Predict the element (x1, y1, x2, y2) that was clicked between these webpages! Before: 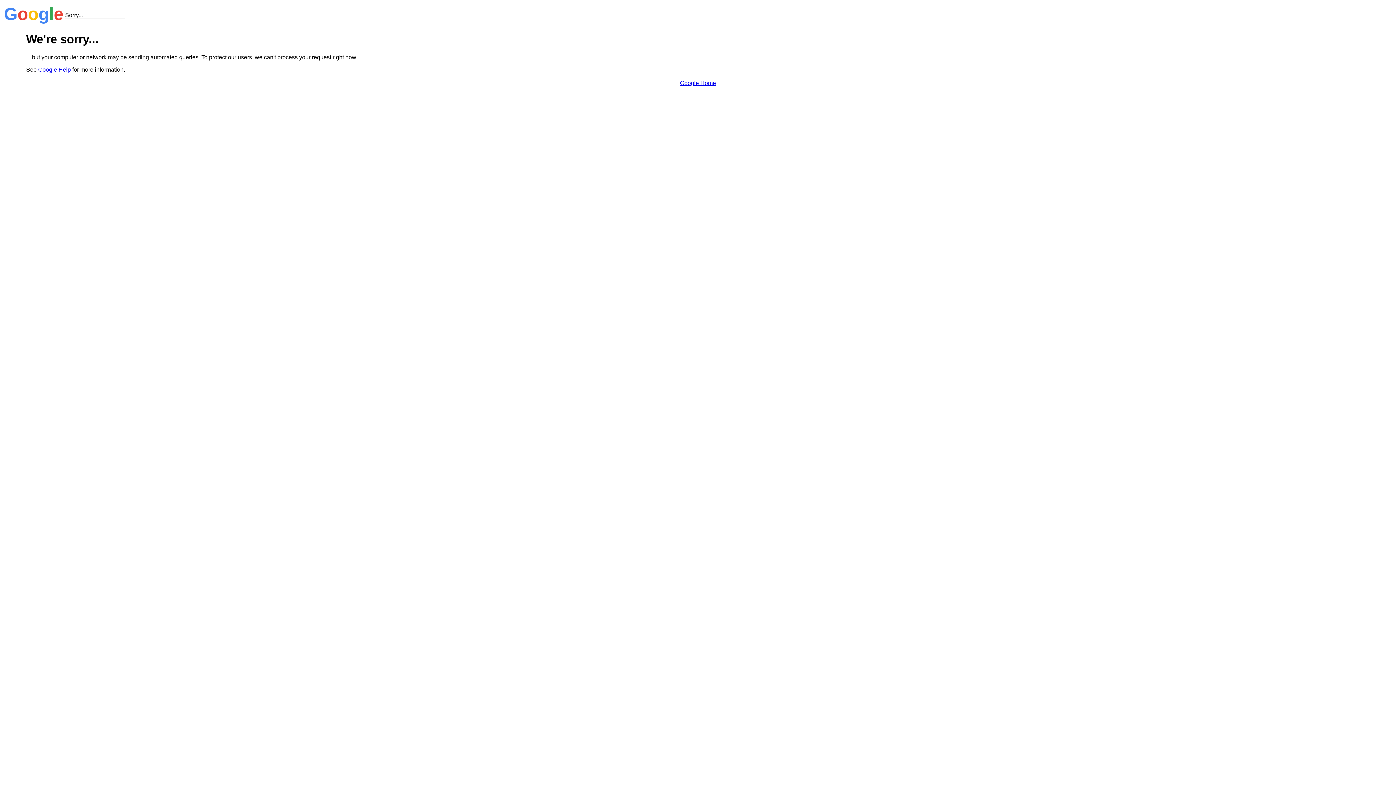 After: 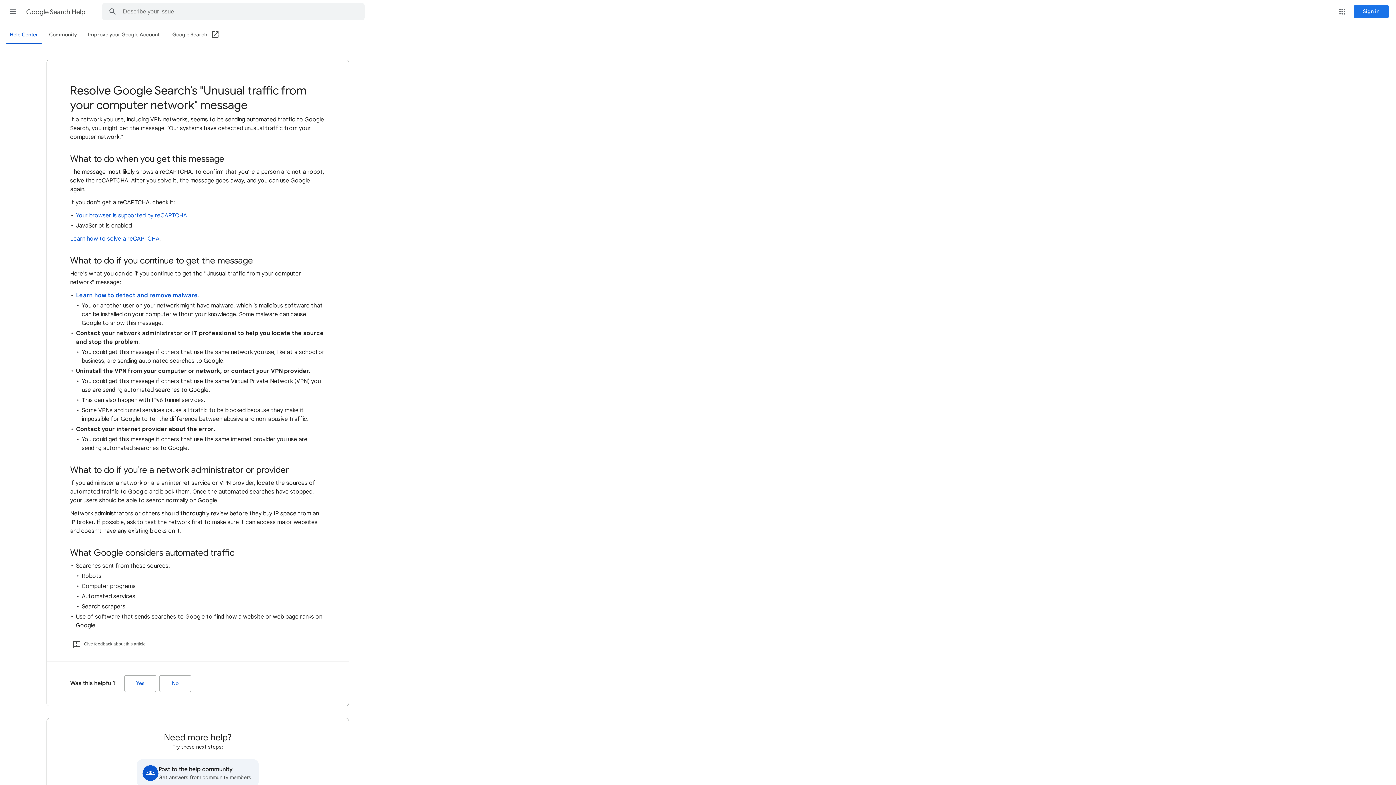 Action: bbox: (38, 66, 70, 72) label: Google Help